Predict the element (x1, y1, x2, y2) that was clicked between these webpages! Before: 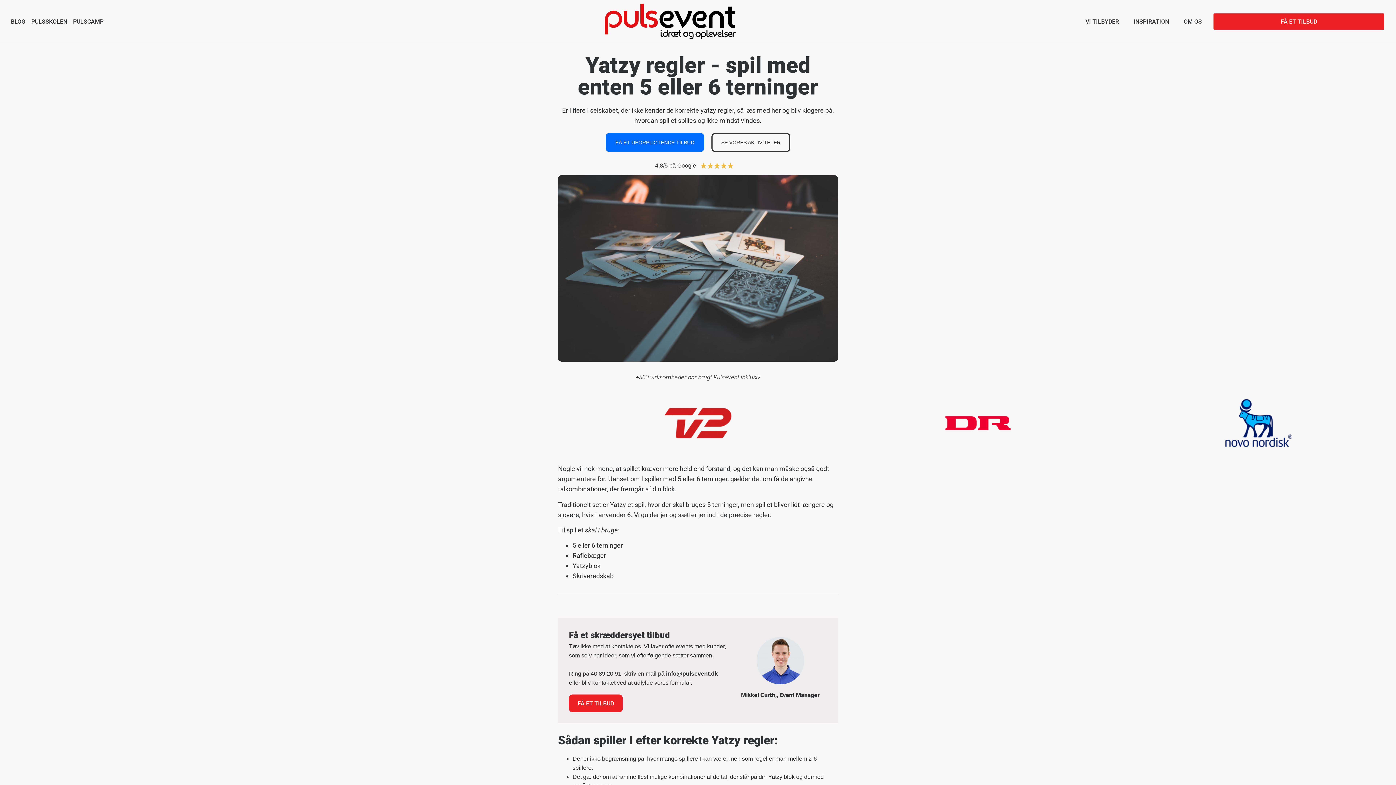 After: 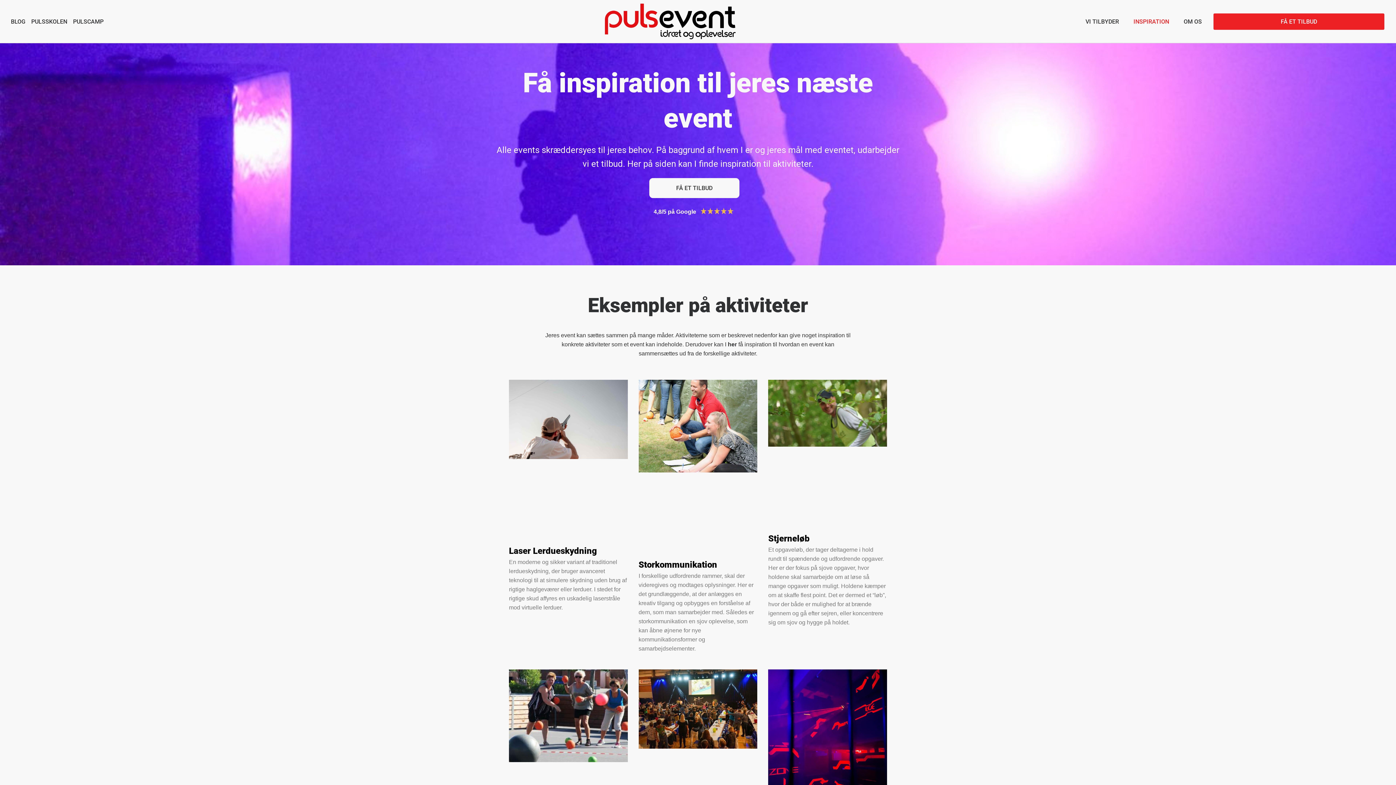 Action: label: INSPIRATION bbox: (1126, 12, 1176, 30)